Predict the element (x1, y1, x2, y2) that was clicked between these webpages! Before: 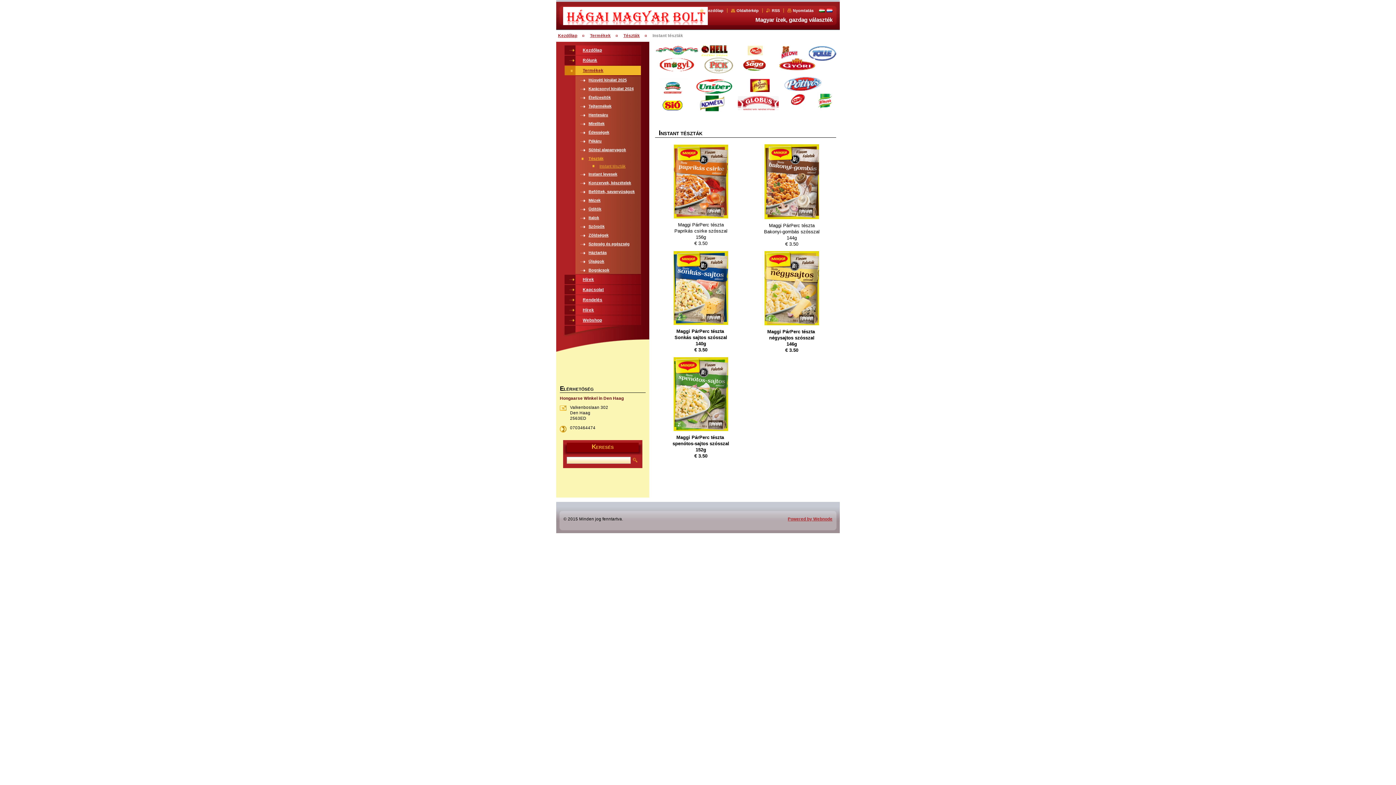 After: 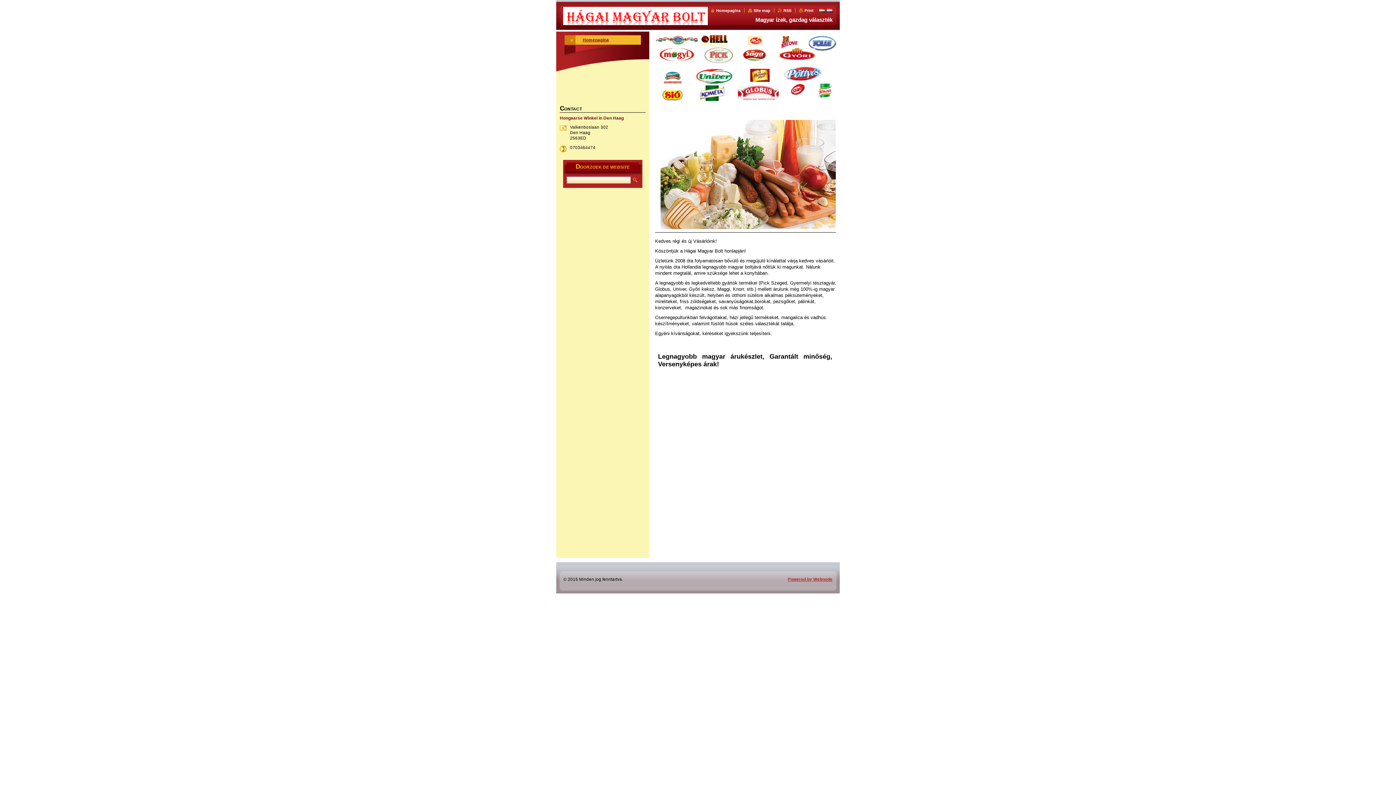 Action: bbox: (826, 7, 832, 13)